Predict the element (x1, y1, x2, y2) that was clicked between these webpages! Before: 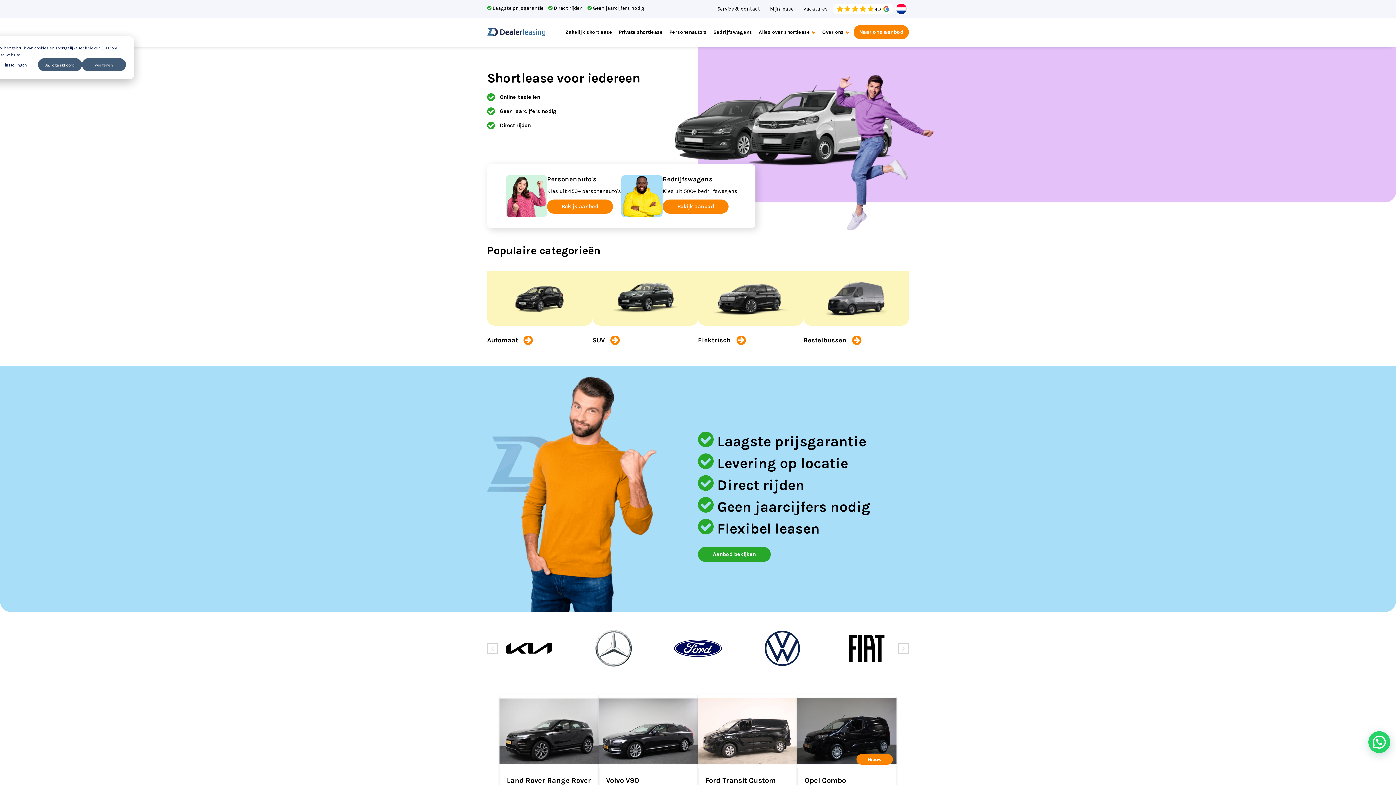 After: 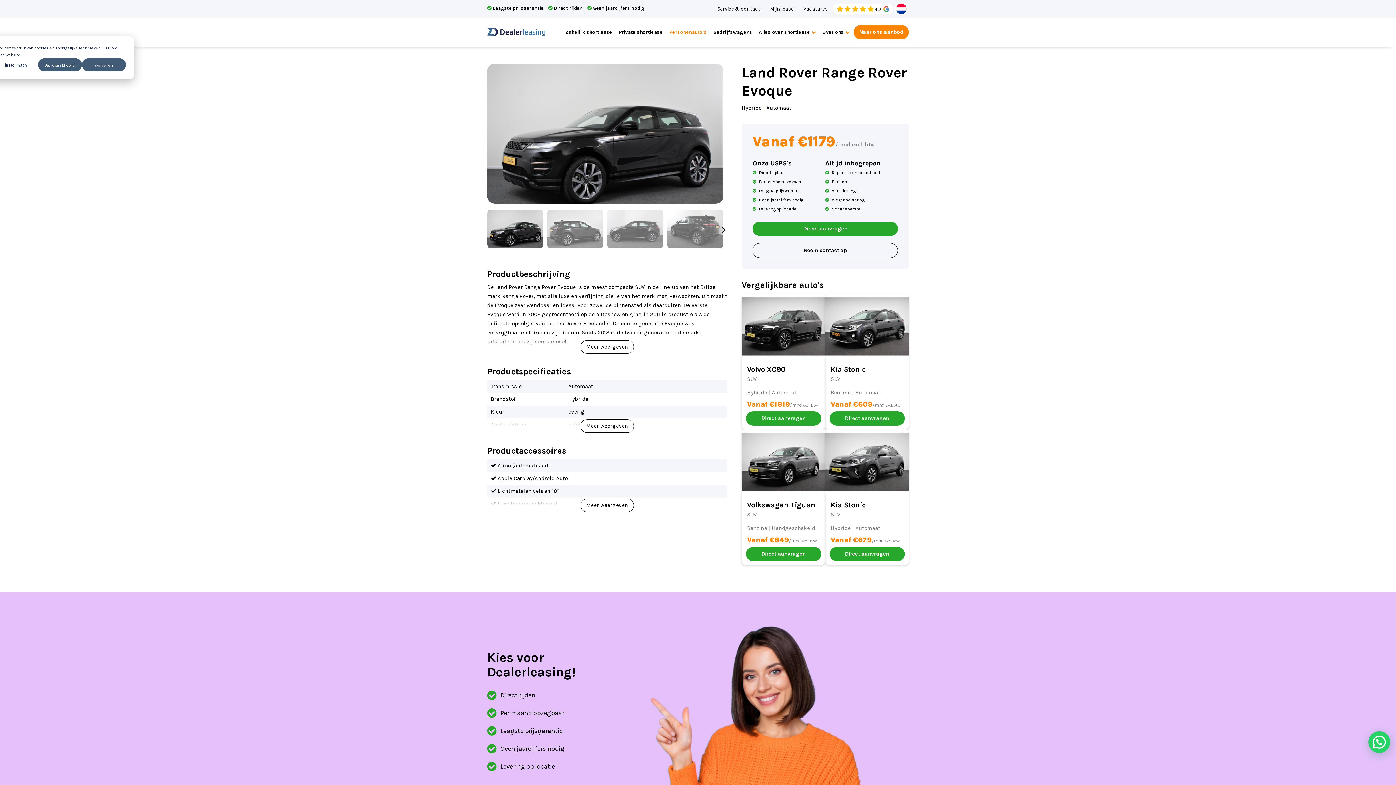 Action: bbox: (499, 694, 598, 863) label: Land Rover Range Rover Evoque
Hybride | Automaat
Vanaf €1179/mnd excl. btw
 Direct wegrijden!
Direct aanvragen